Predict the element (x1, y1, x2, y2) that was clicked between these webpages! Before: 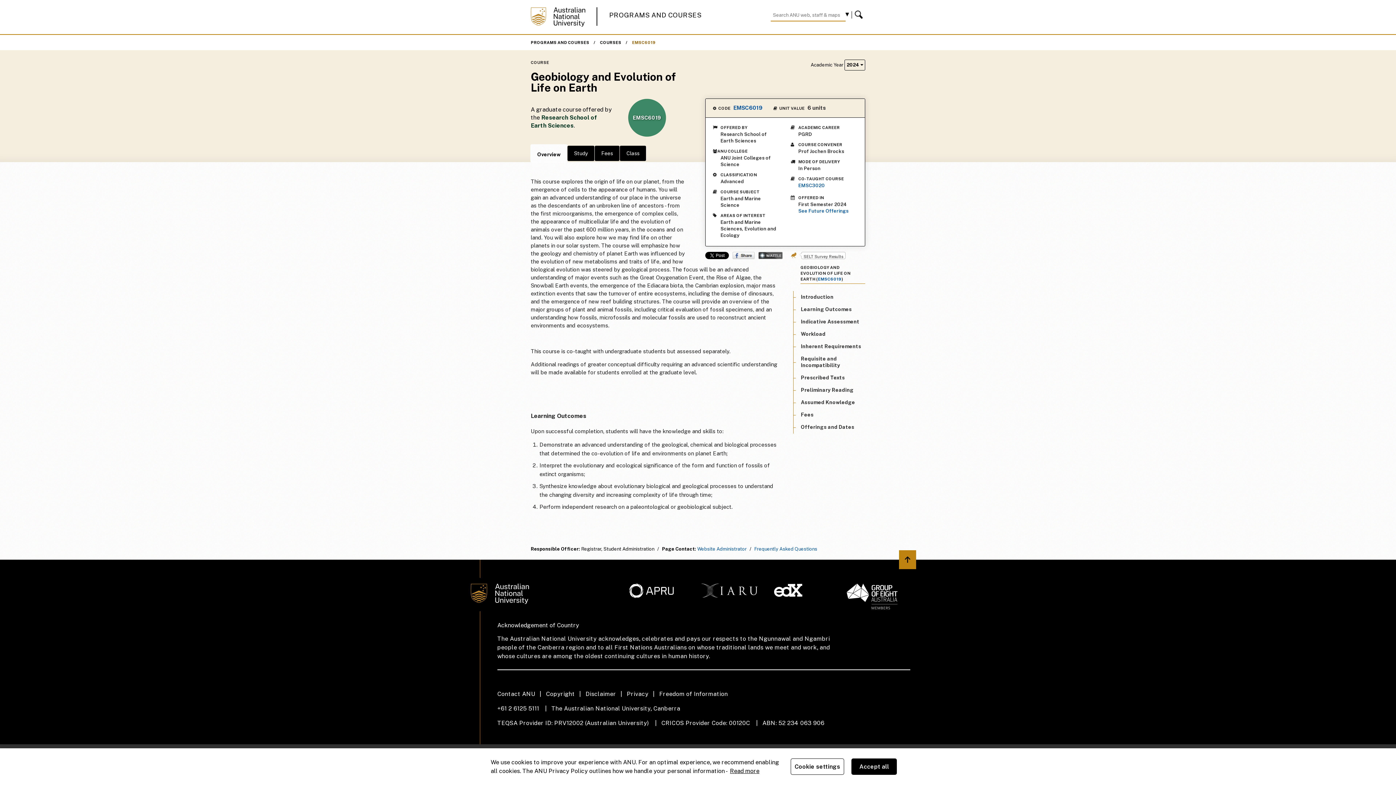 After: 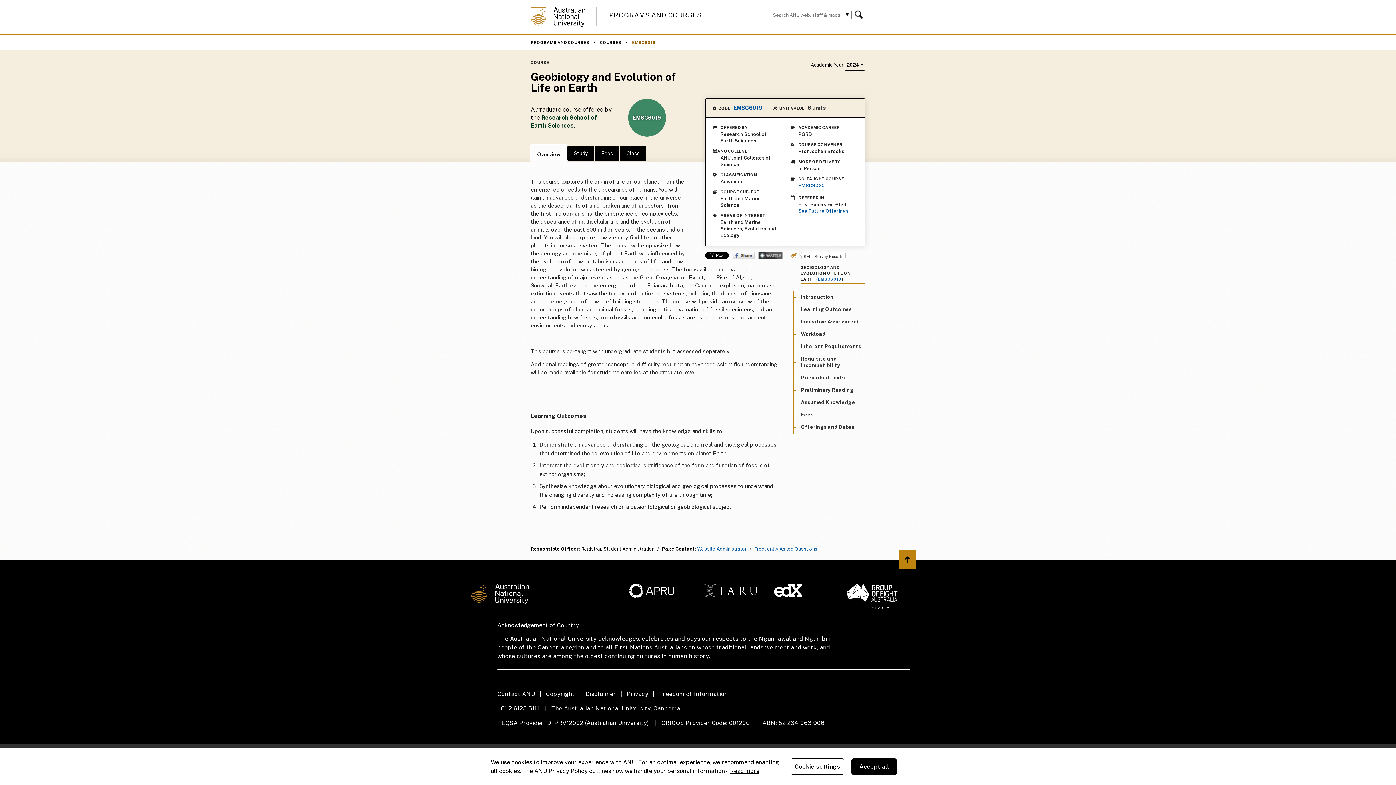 Action: label: Overview bbox: (530, 144, 567, 162)